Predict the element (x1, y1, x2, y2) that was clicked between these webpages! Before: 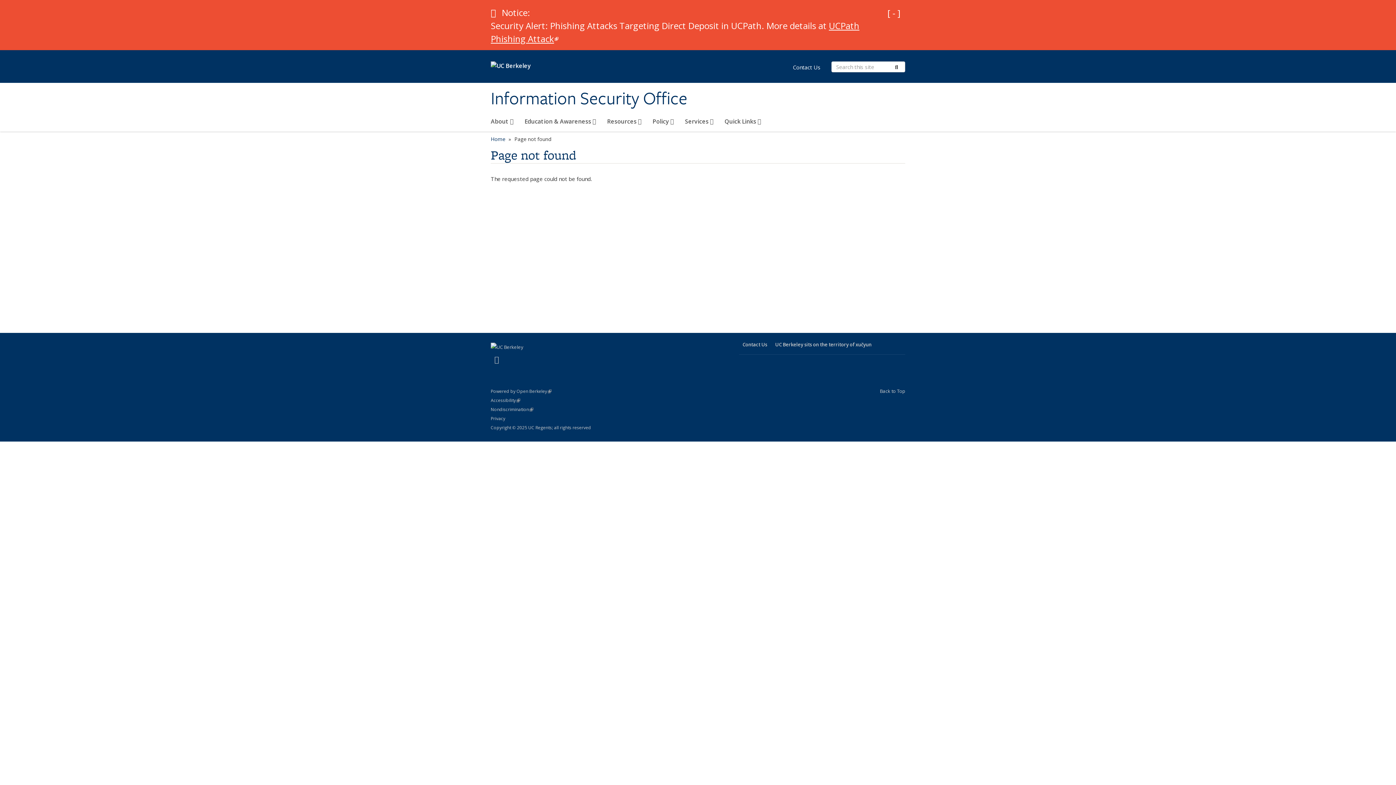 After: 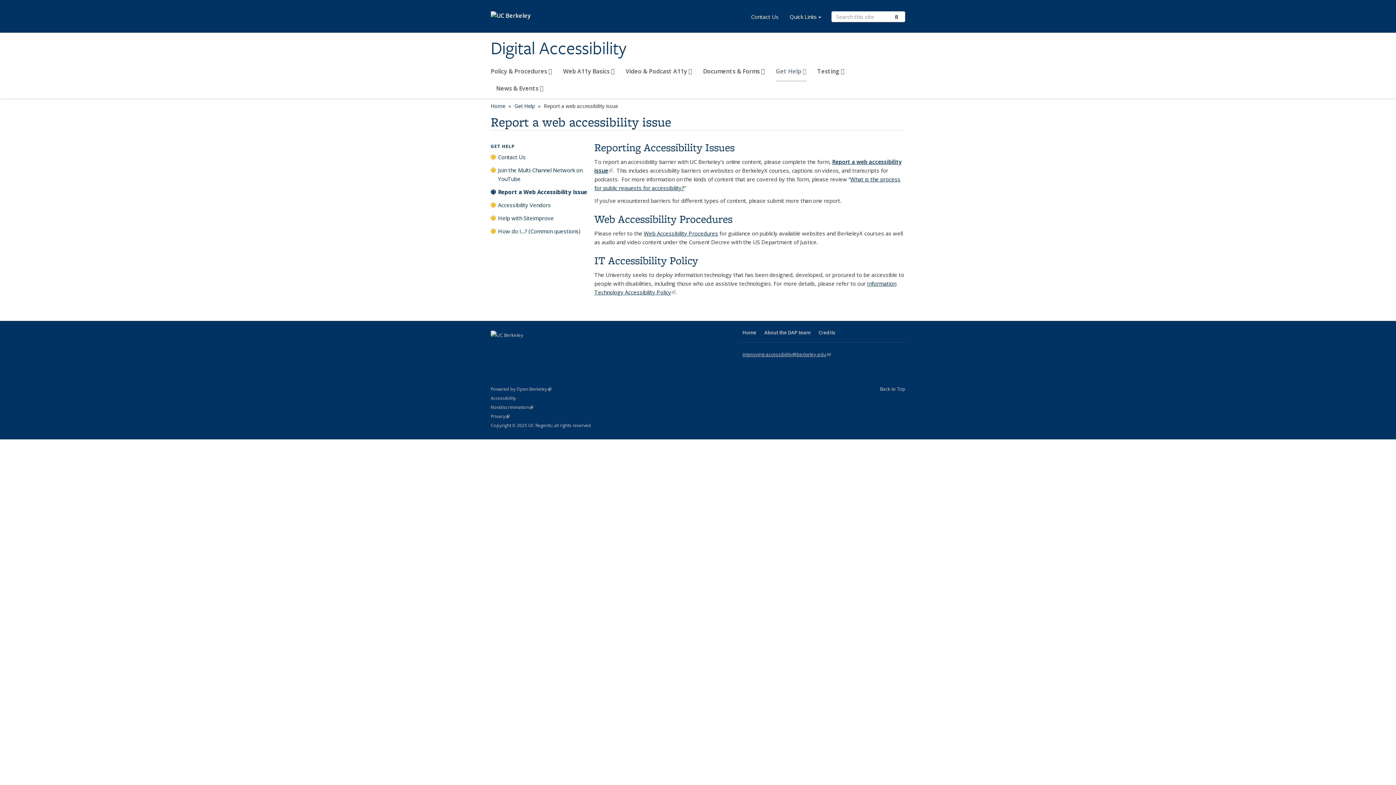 Action: bbox: (490, 397, 520, 403) label: Accessibility
Statement
(link is external)